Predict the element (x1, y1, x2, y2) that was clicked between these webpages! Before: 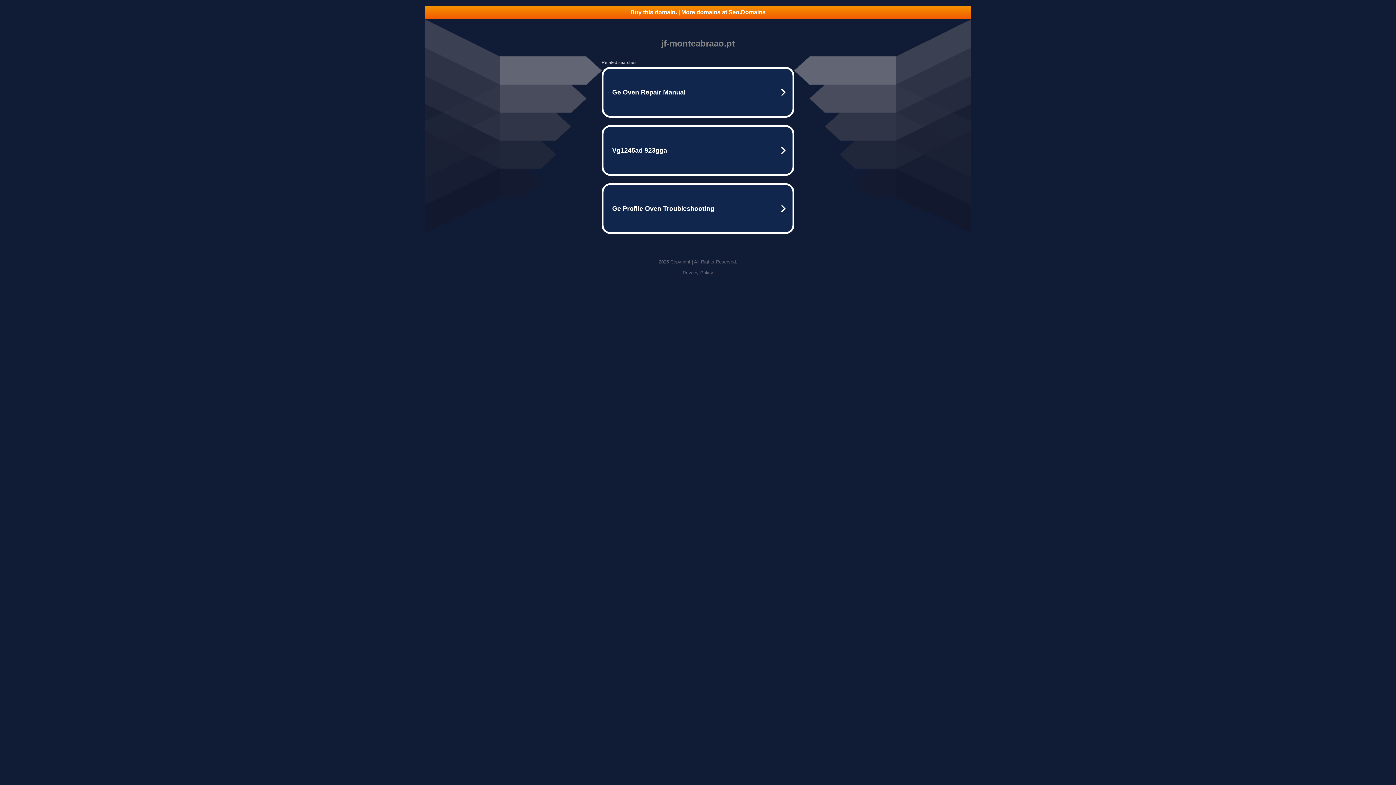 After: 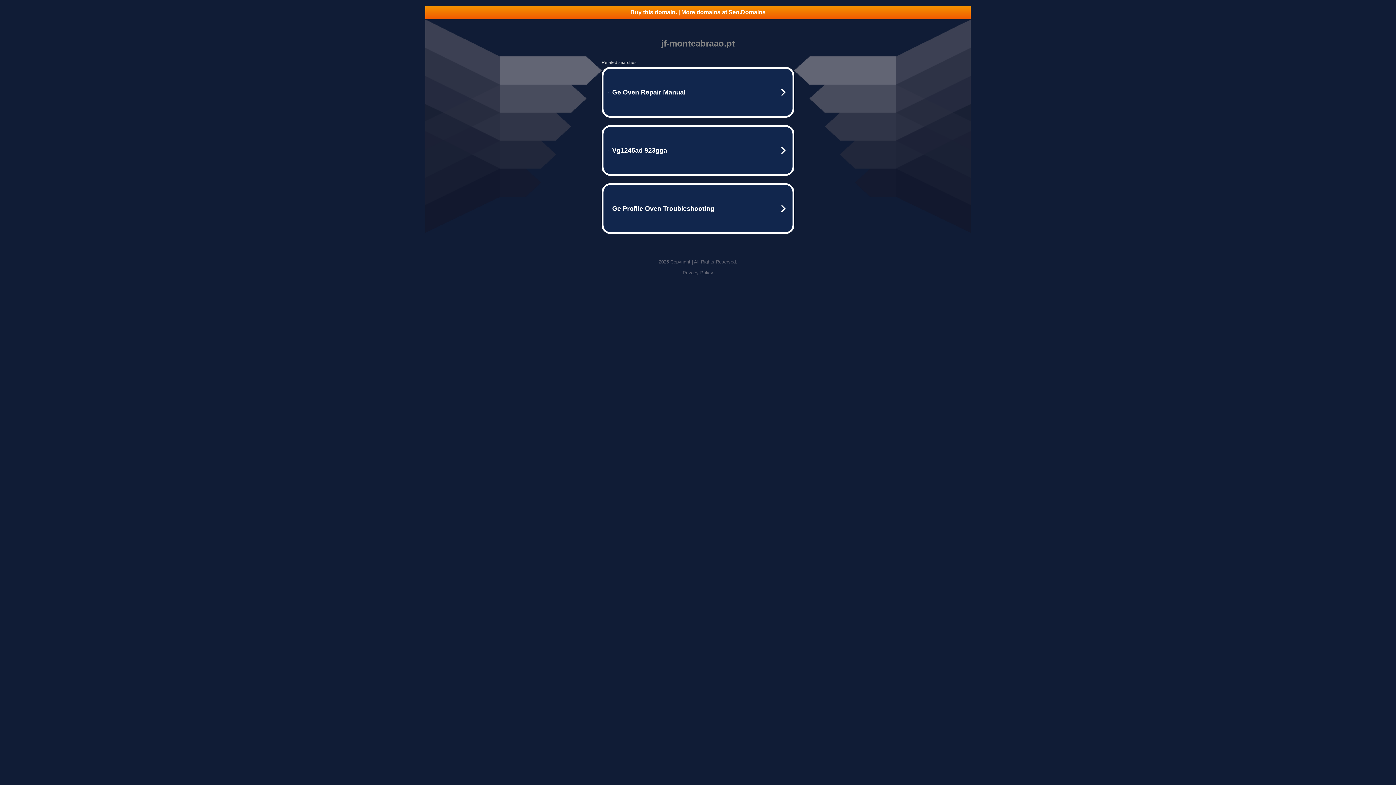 Action: bbox: (425, 5, 970, 18) label: Buy this domain. | More domains at Seo.Domains